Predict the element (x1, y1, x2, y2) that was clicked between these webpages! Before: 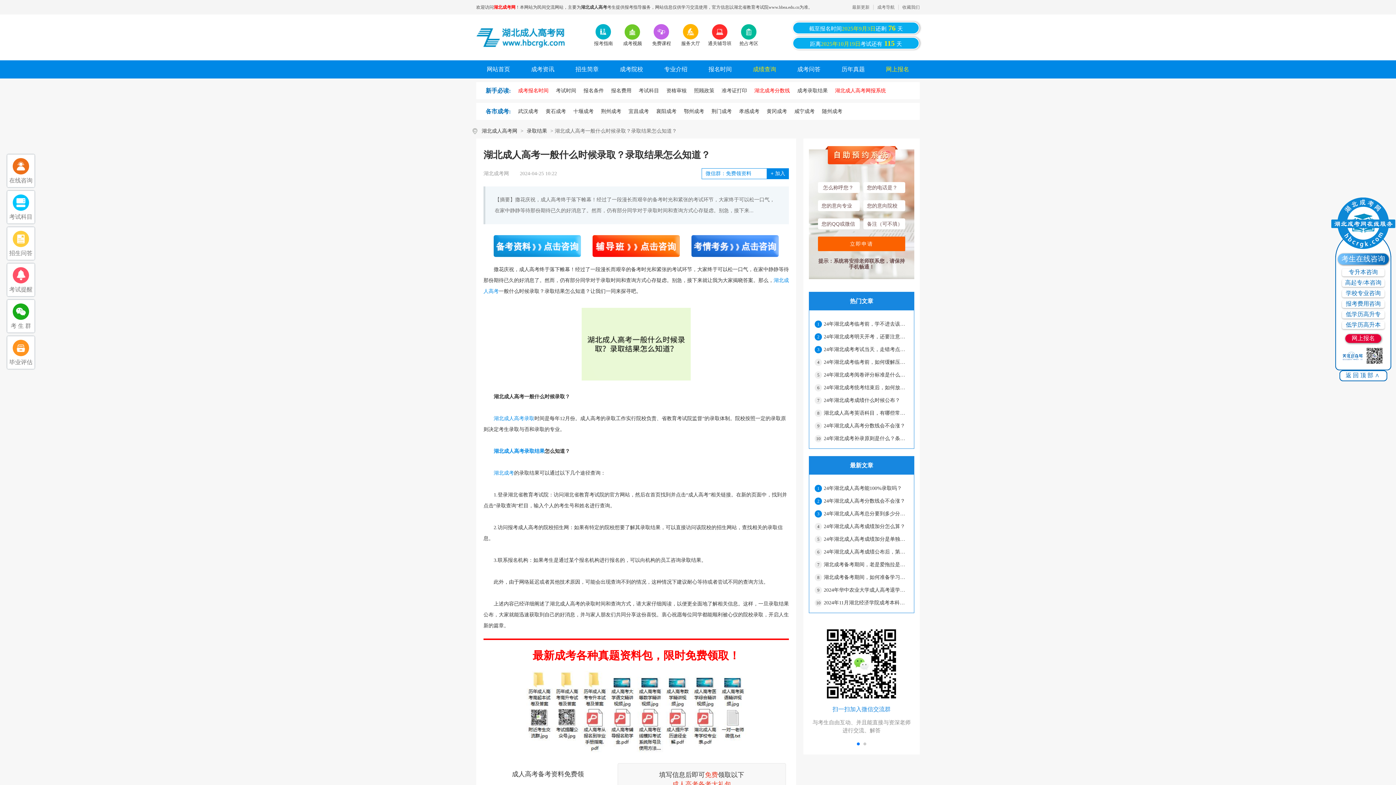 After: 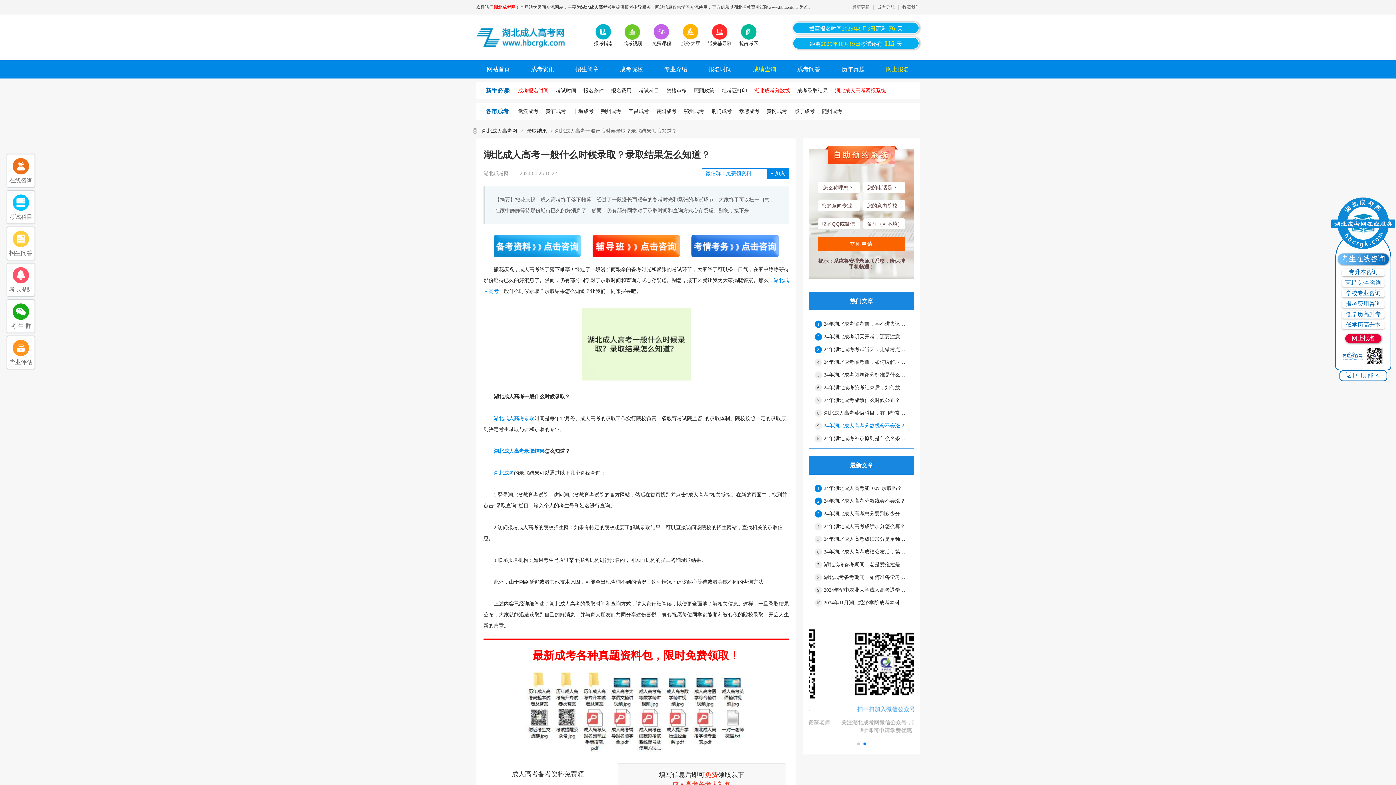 Action: label: 24年湖北成人高考分数线会不会涨？ bbox: (824, 419, 908, 432)